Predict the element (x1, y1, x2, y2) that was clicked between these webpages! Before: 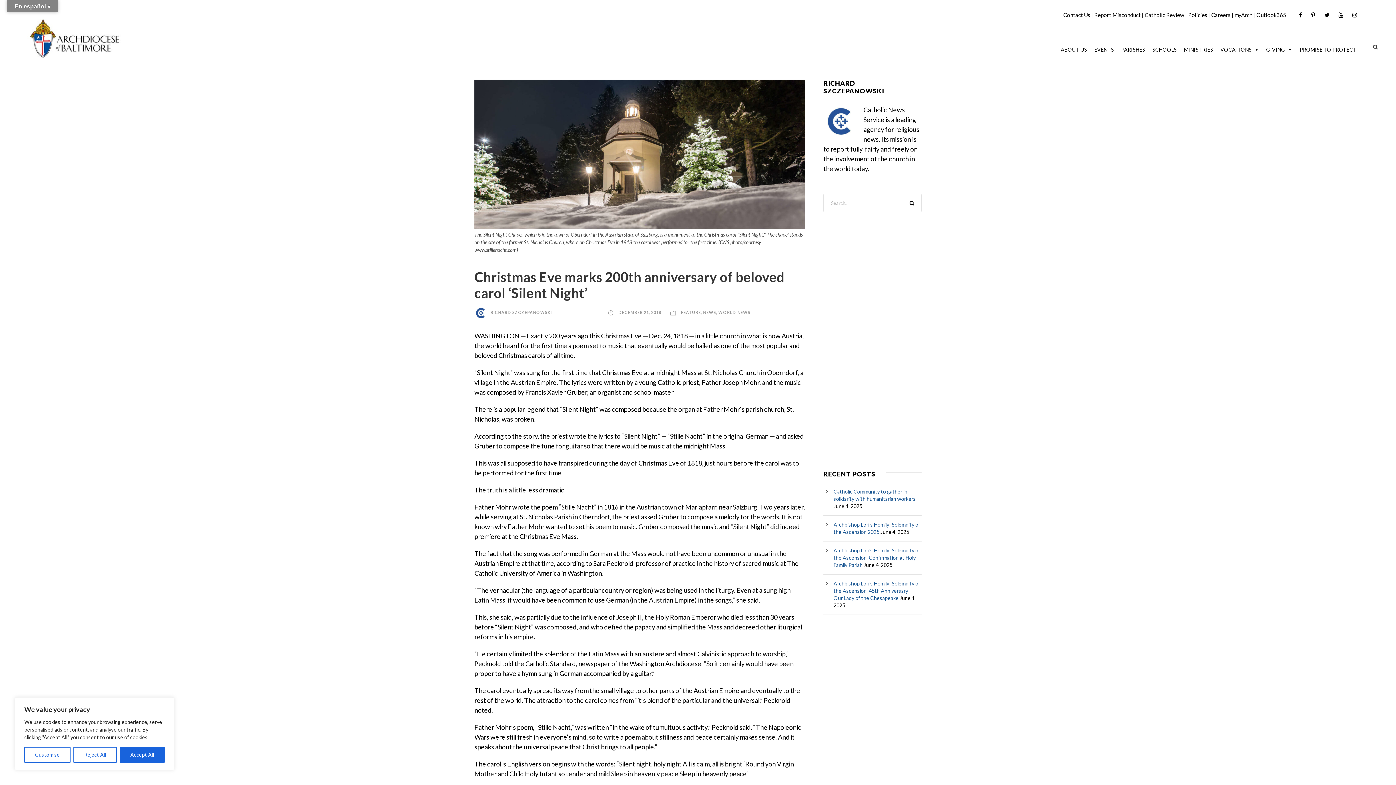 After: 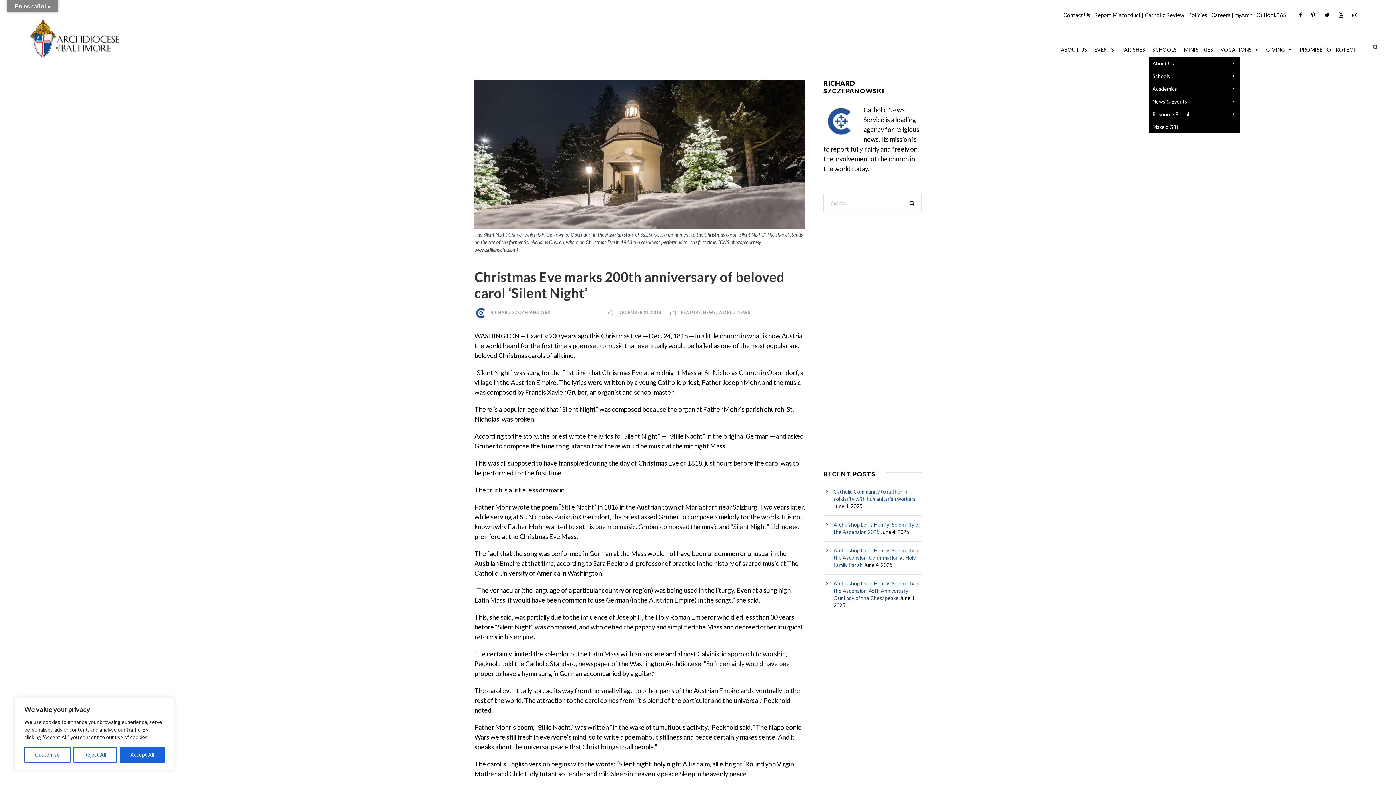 Action: bbox: (1149, 42, 1180, 57) label: SCHOOLS